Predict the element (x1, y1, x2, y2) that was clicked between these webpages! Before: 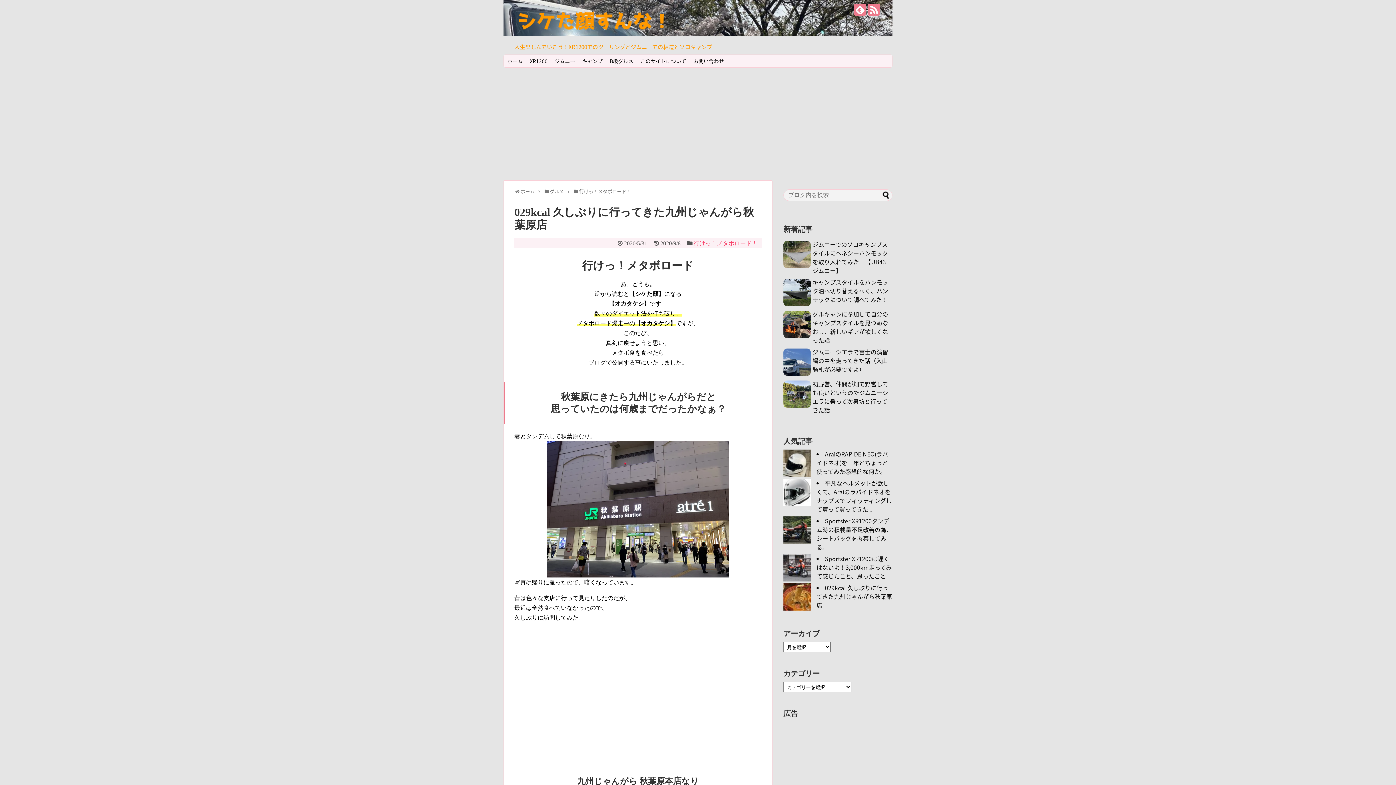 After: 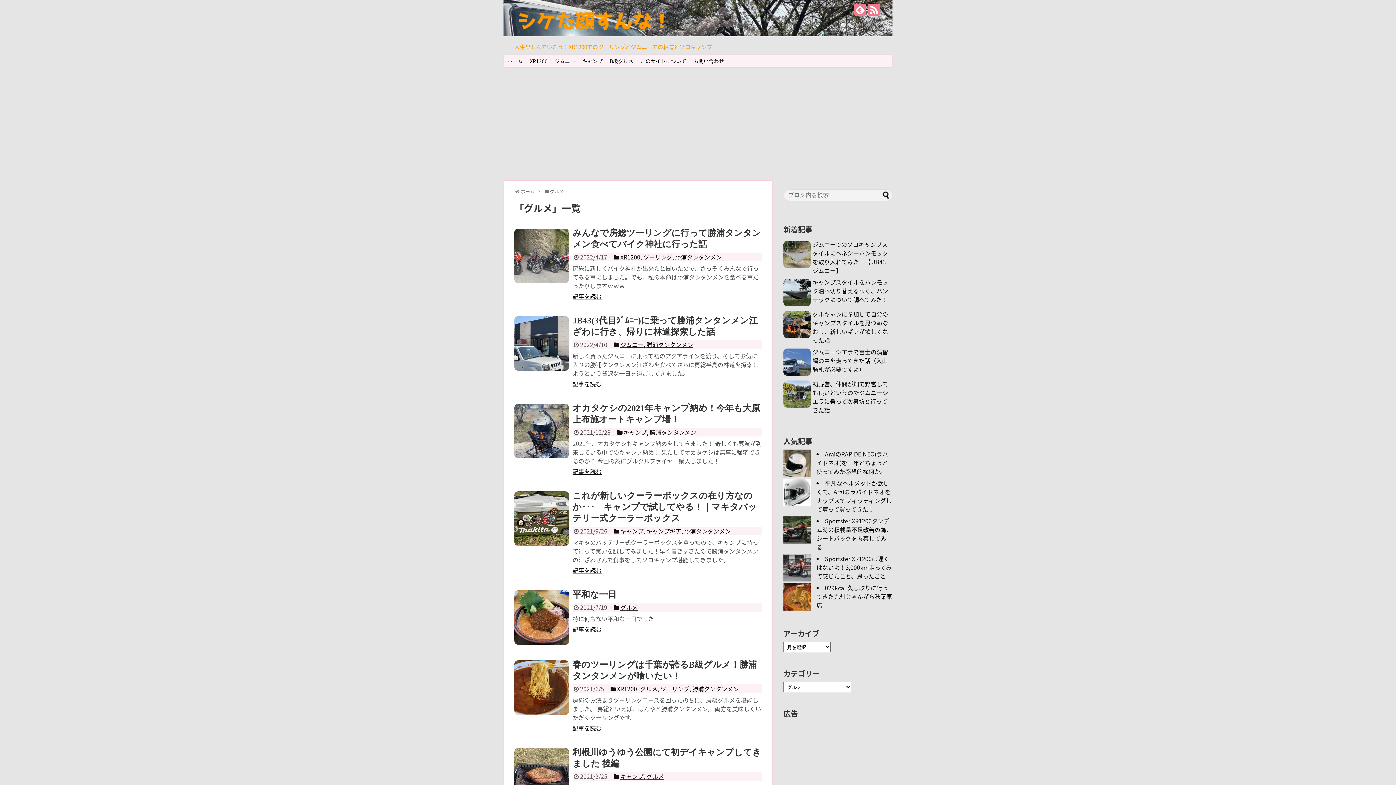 Action: bbox: (606, 54, 637, 67) label: B級グルメ